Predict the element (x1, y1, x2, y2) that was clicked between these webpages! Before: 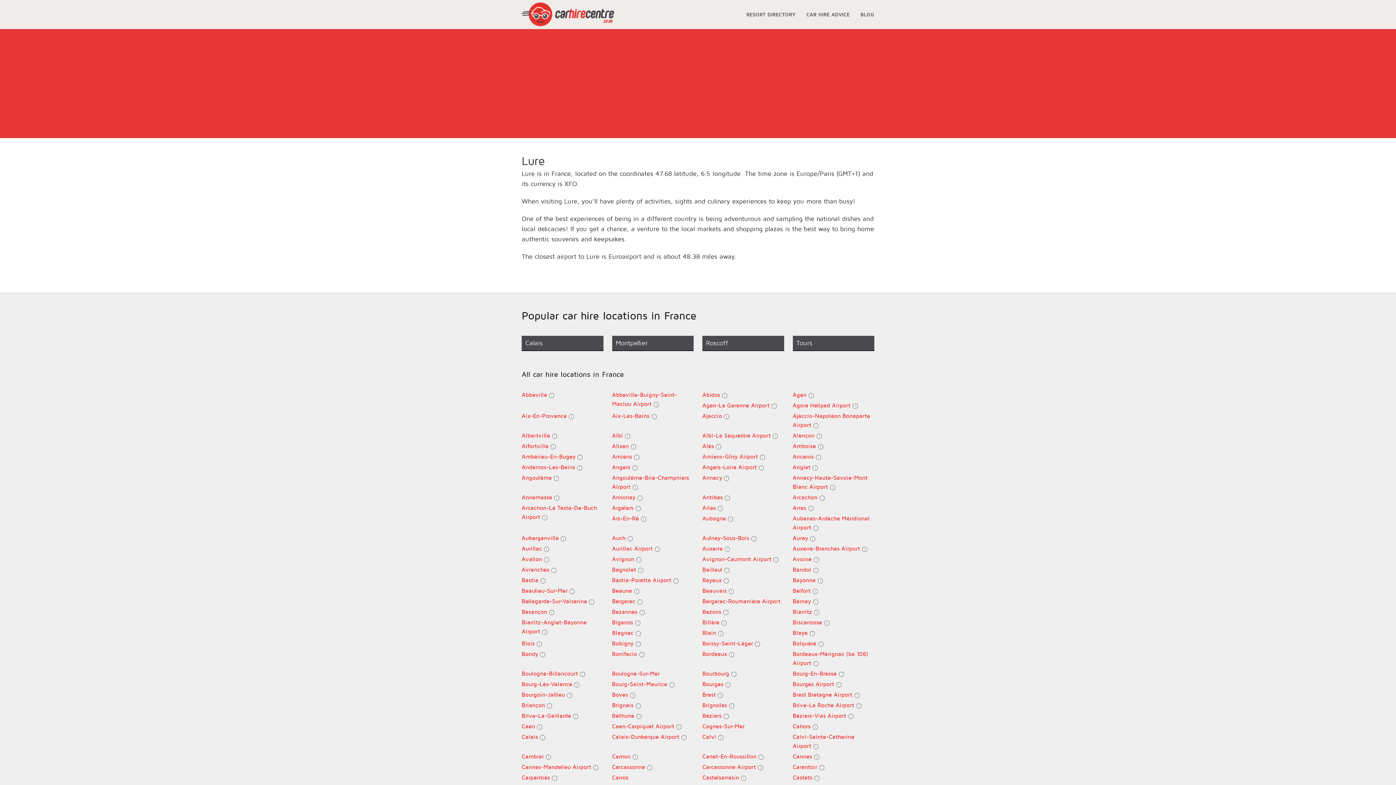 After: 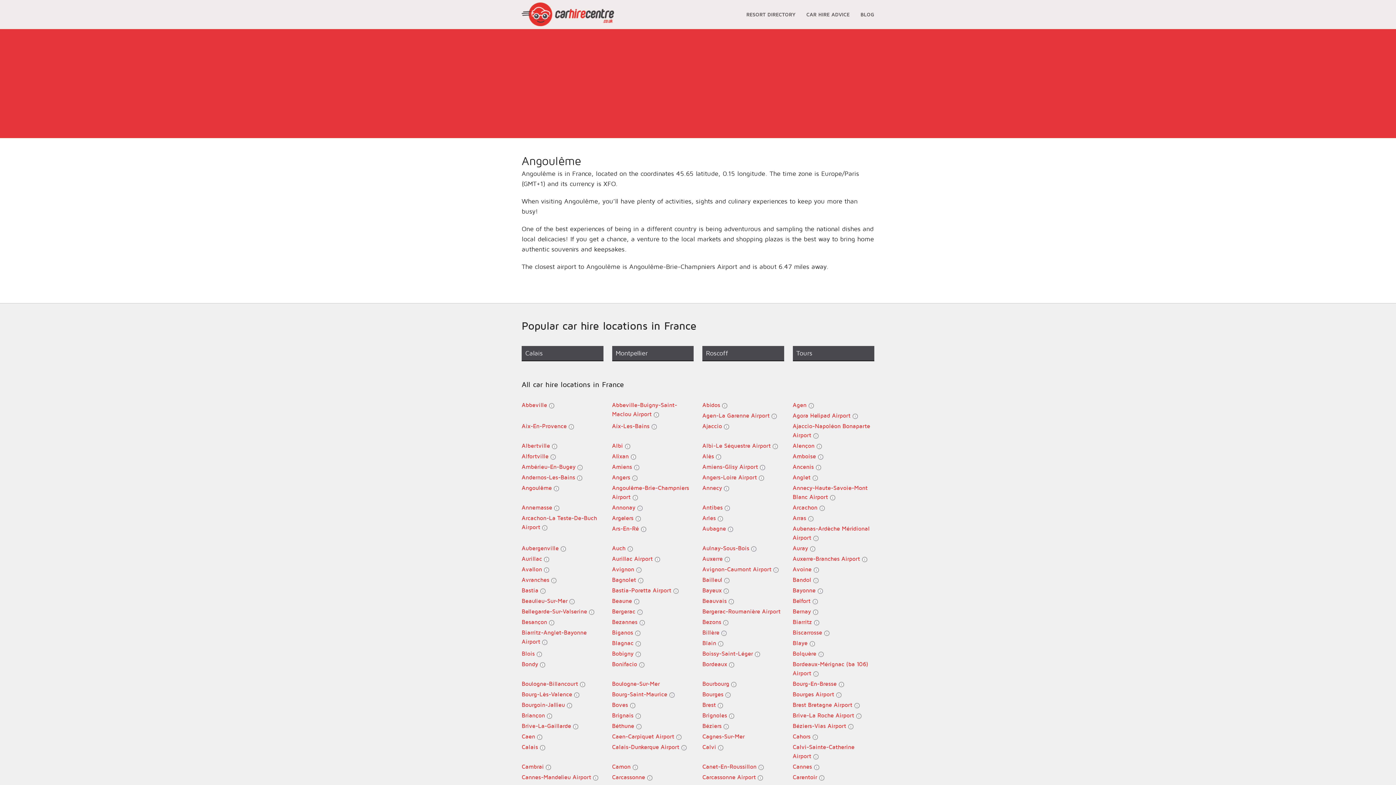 Action: label: Angoulême  bbox: (521, 473, 603, 482)